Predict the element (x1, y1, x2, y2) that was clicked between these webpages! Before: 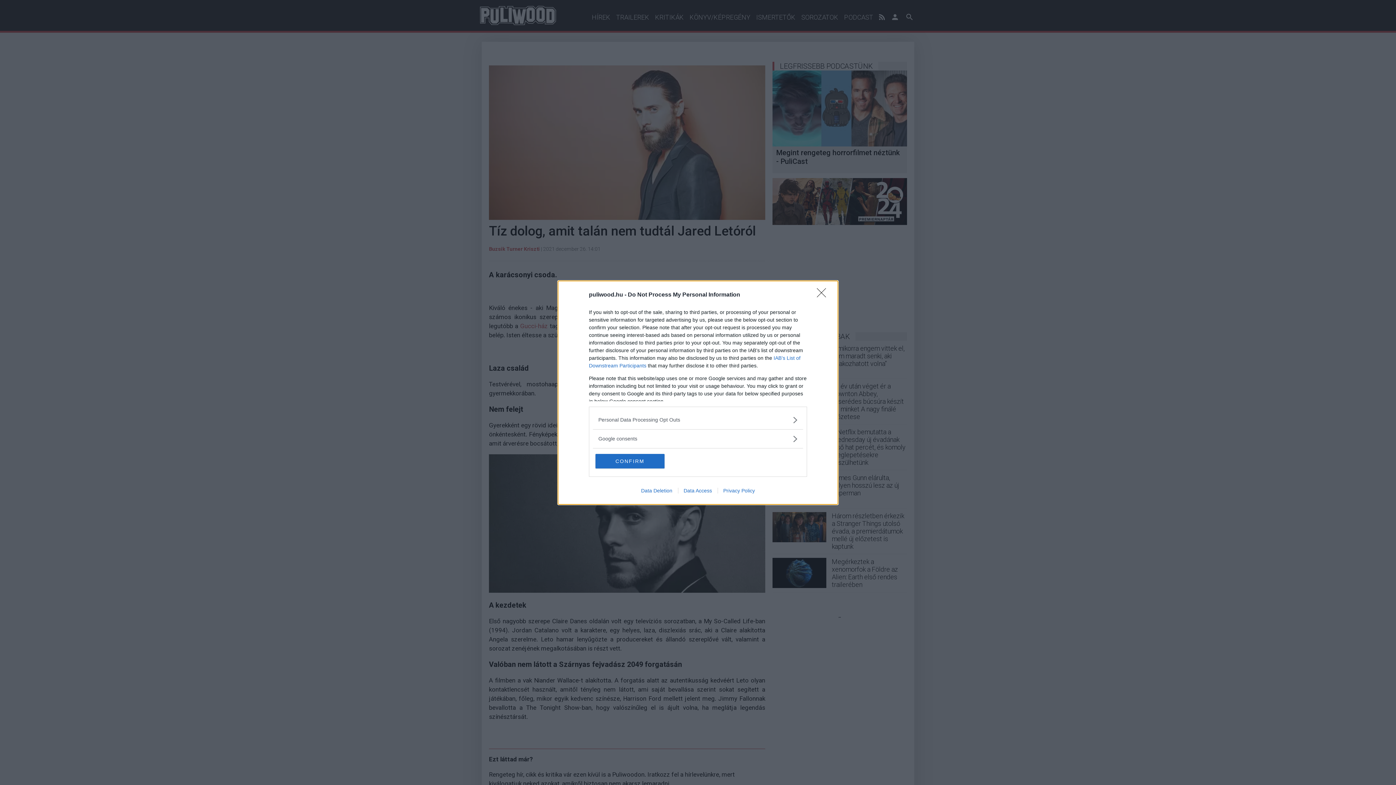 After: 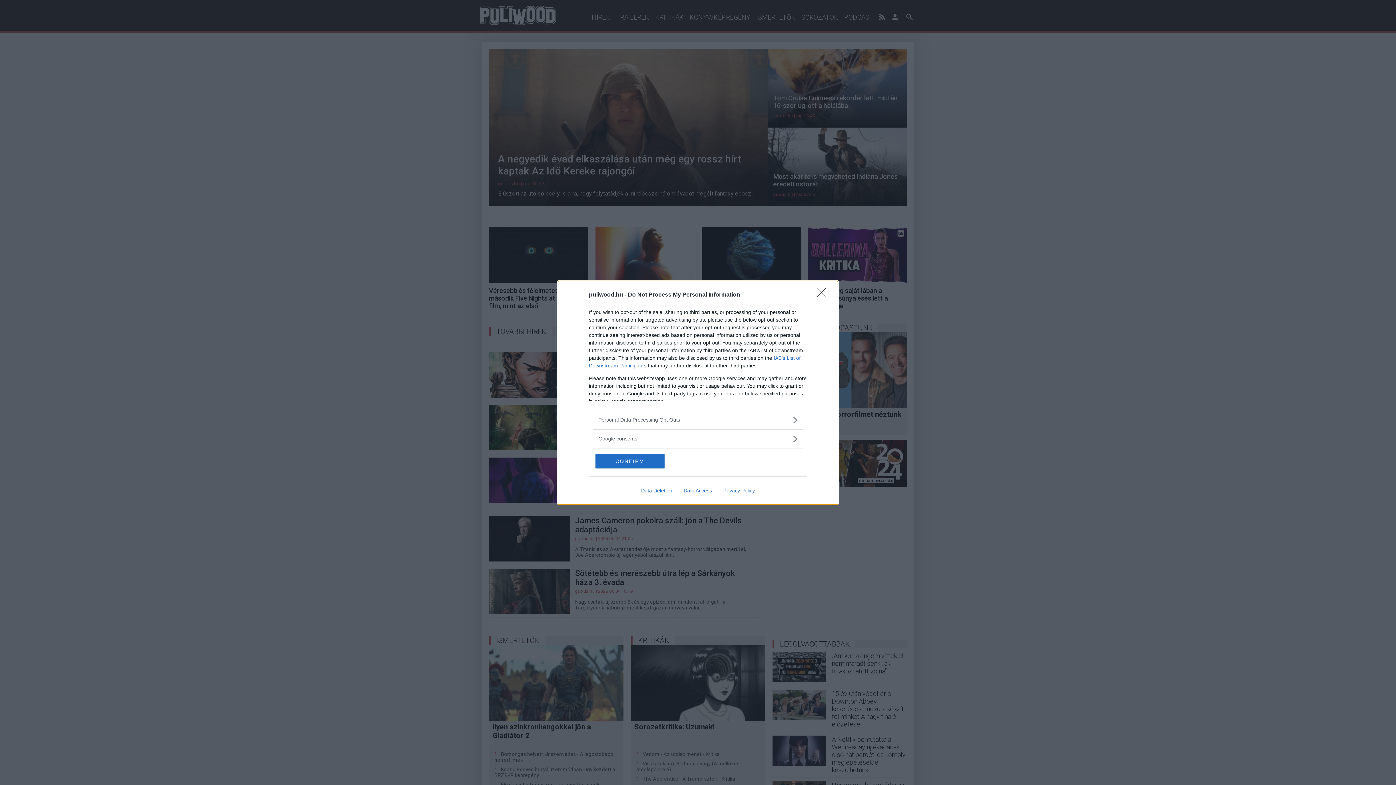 Action: bbox: (717, 487, 760, 493) label: Privacy Policy